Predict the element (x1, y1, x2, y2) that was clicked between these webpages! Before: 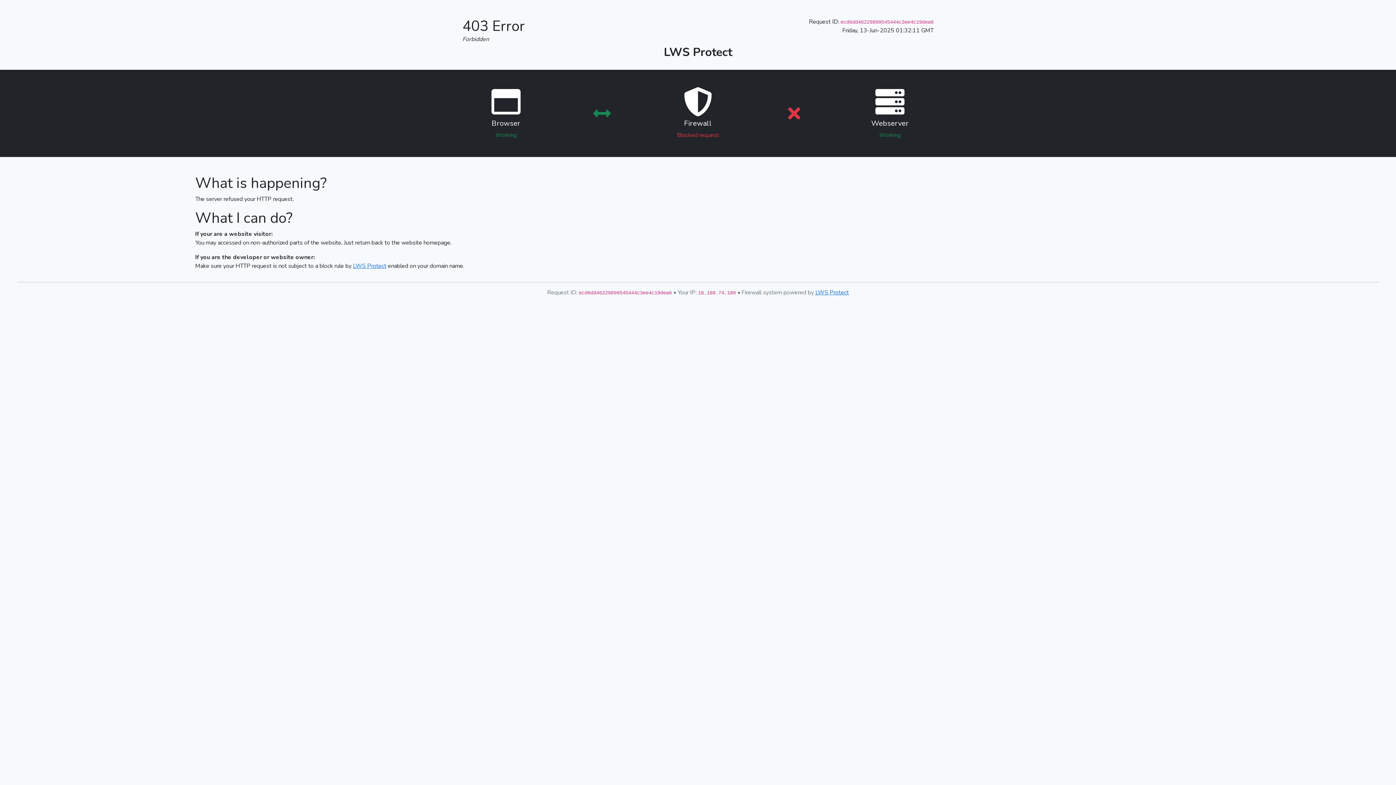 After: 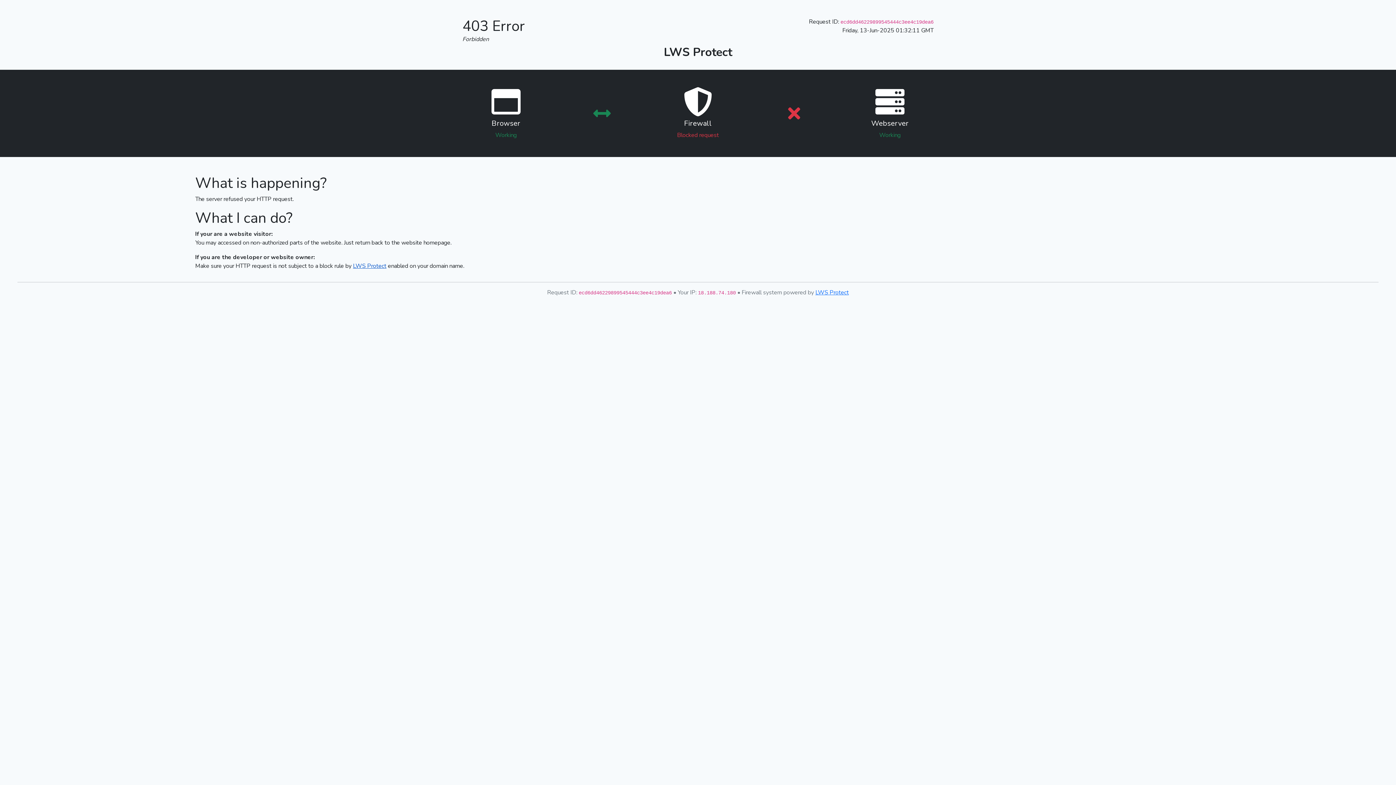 Action: bbox: (353, 262, 386, 270) label: LWS Protect